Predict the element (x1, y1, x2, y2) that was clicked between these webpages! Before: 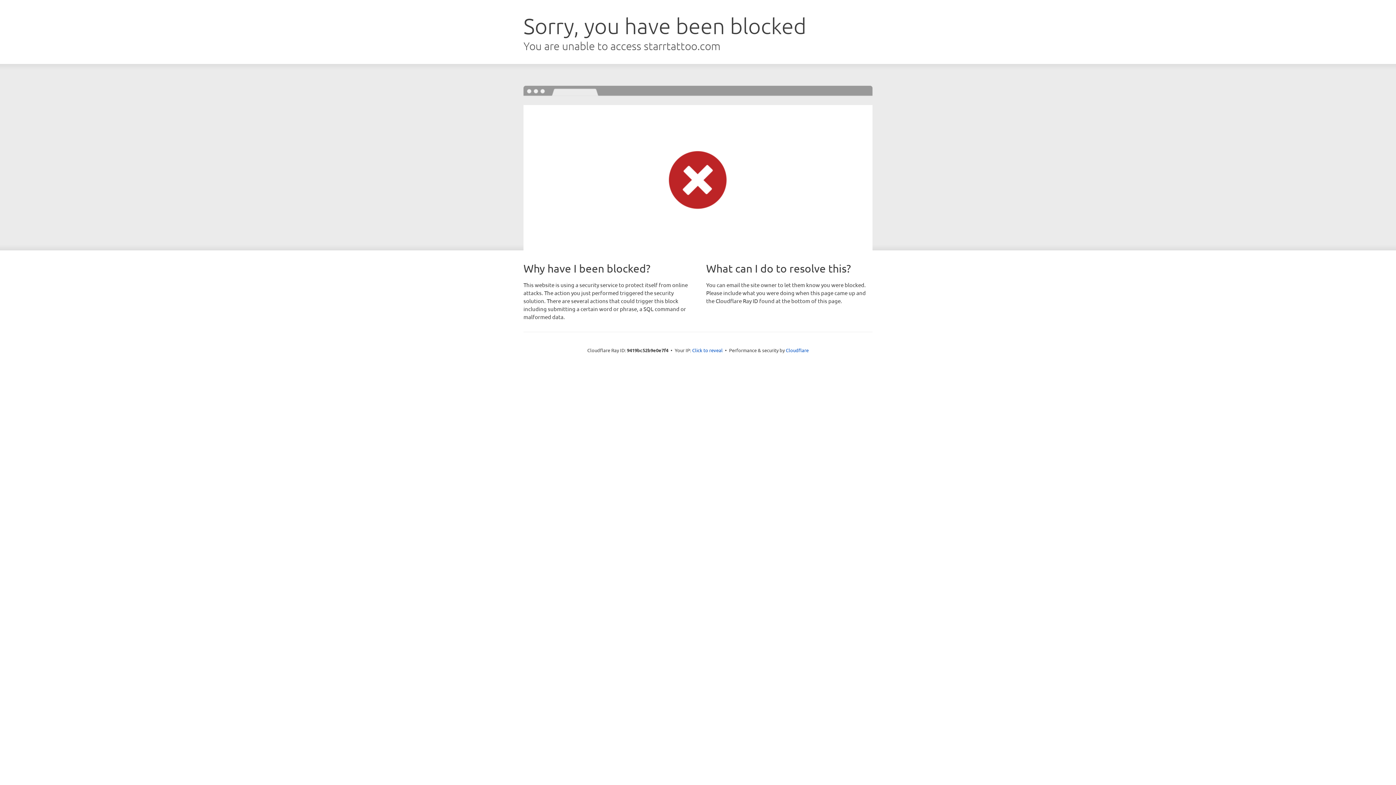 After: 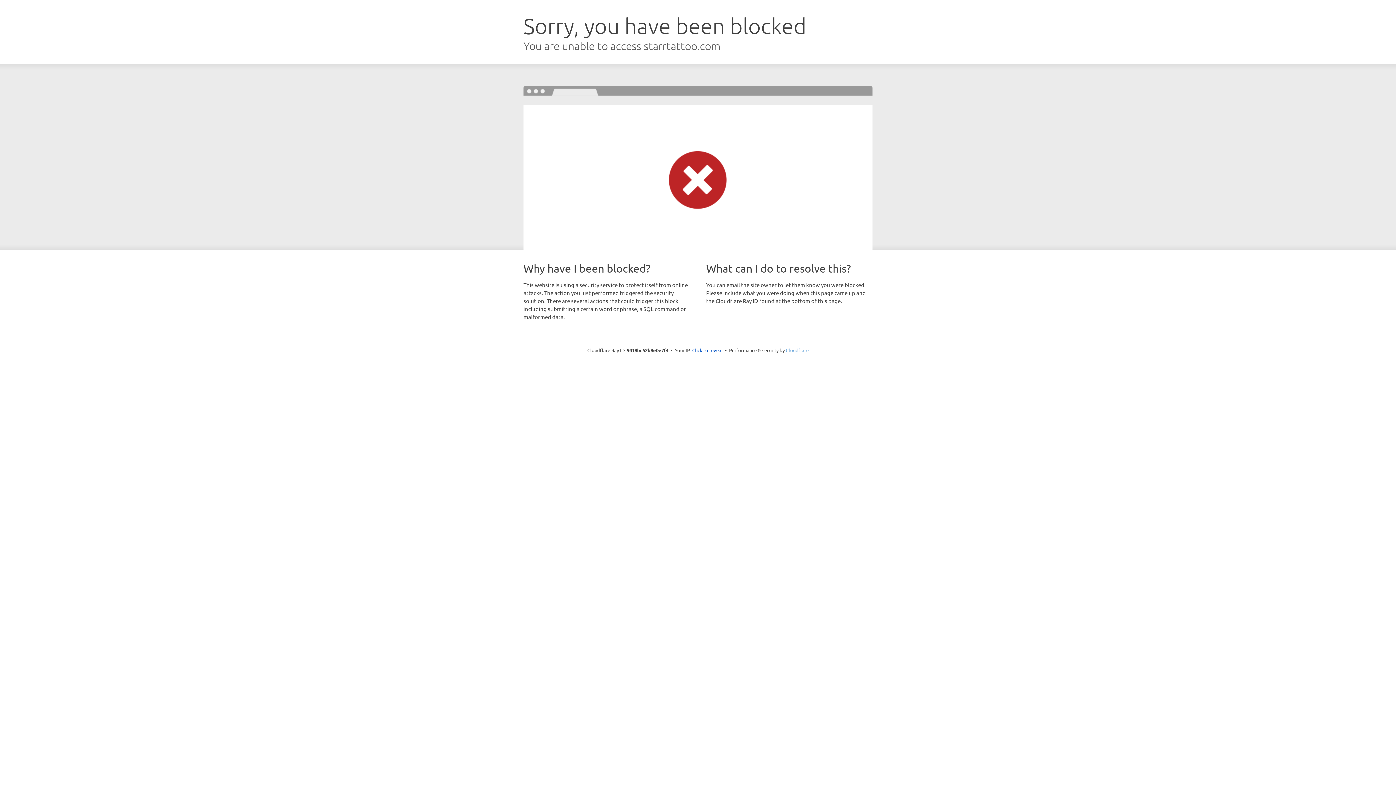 Action: label: Cloudflare bbox: (786, 347, 808, 353)